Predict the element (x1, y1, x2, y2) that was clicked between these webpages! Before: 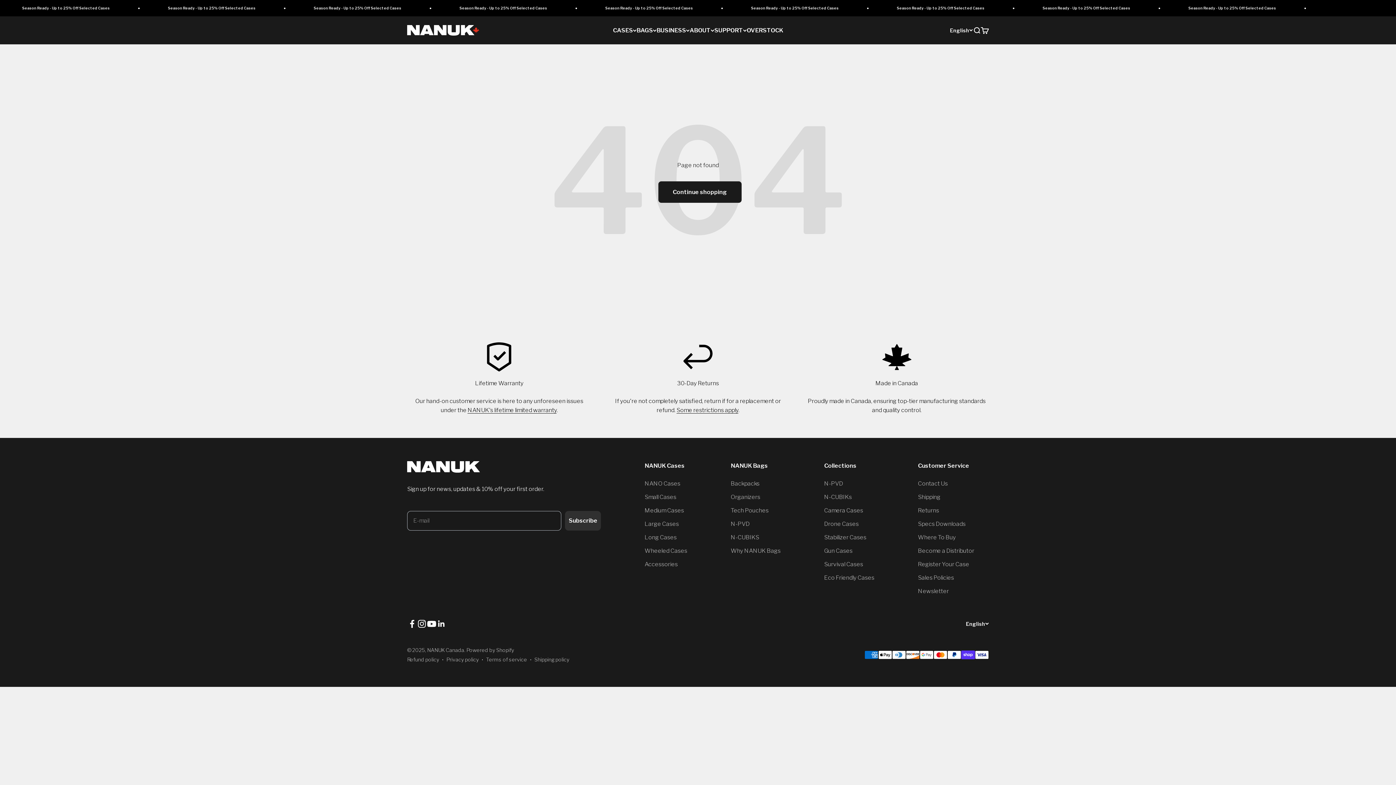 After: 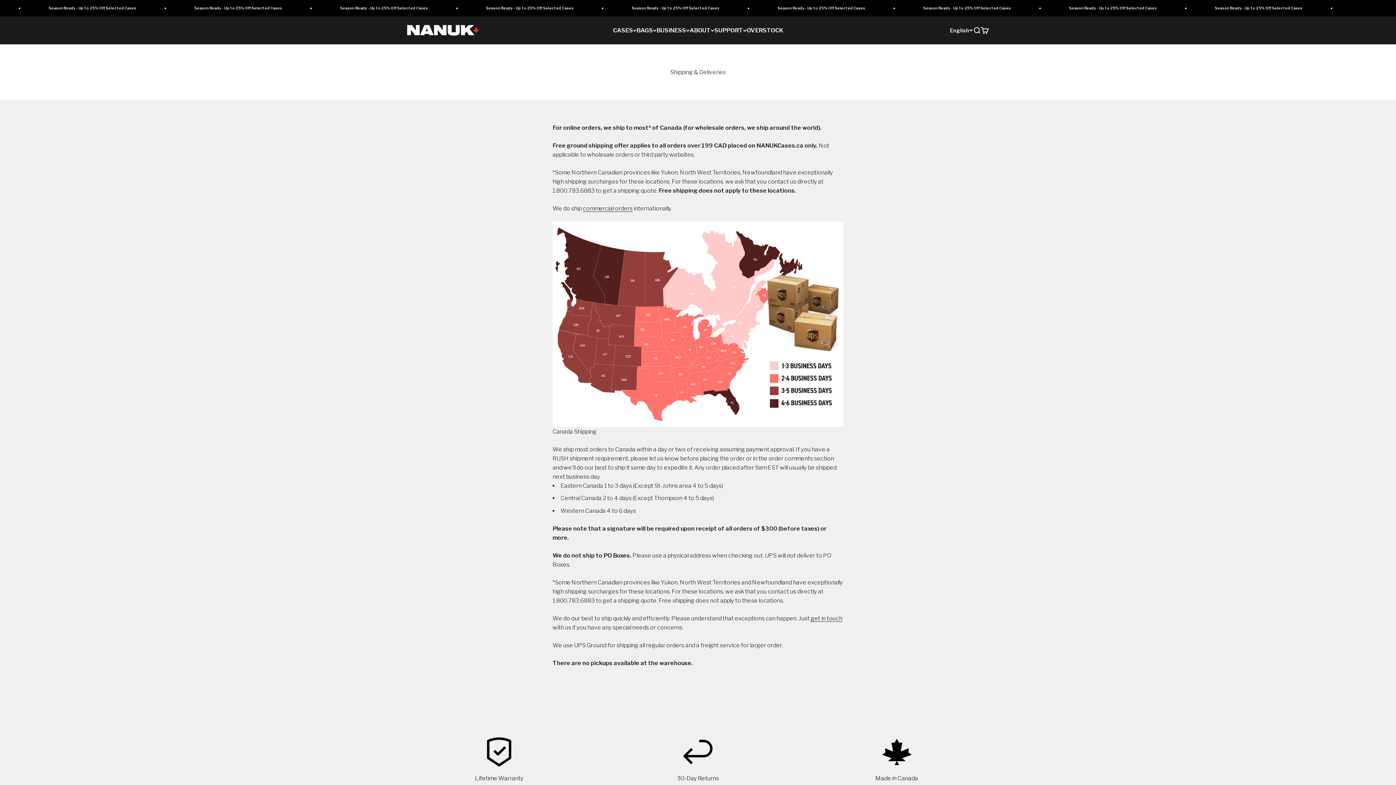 Action: bbox: (918, 492, 940, 501) label: Shipping